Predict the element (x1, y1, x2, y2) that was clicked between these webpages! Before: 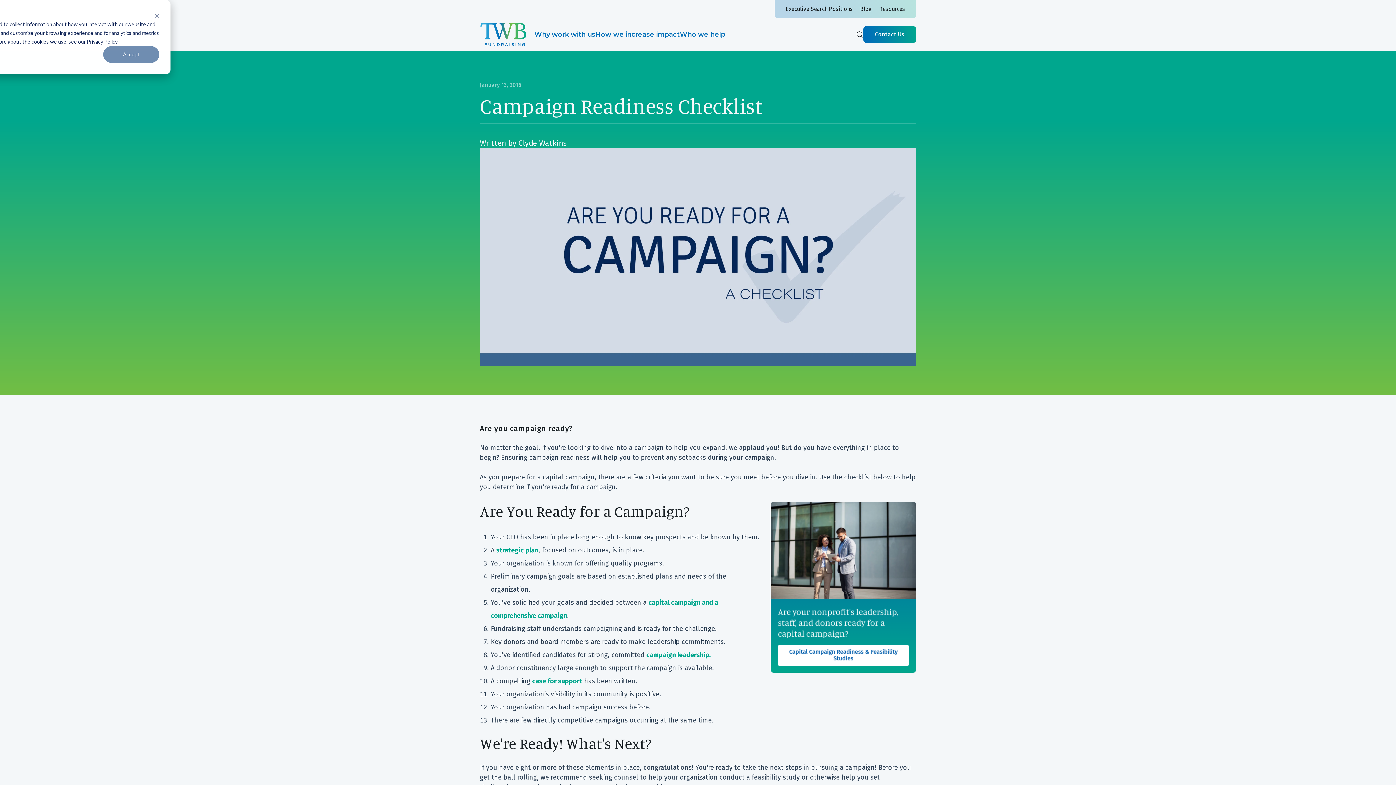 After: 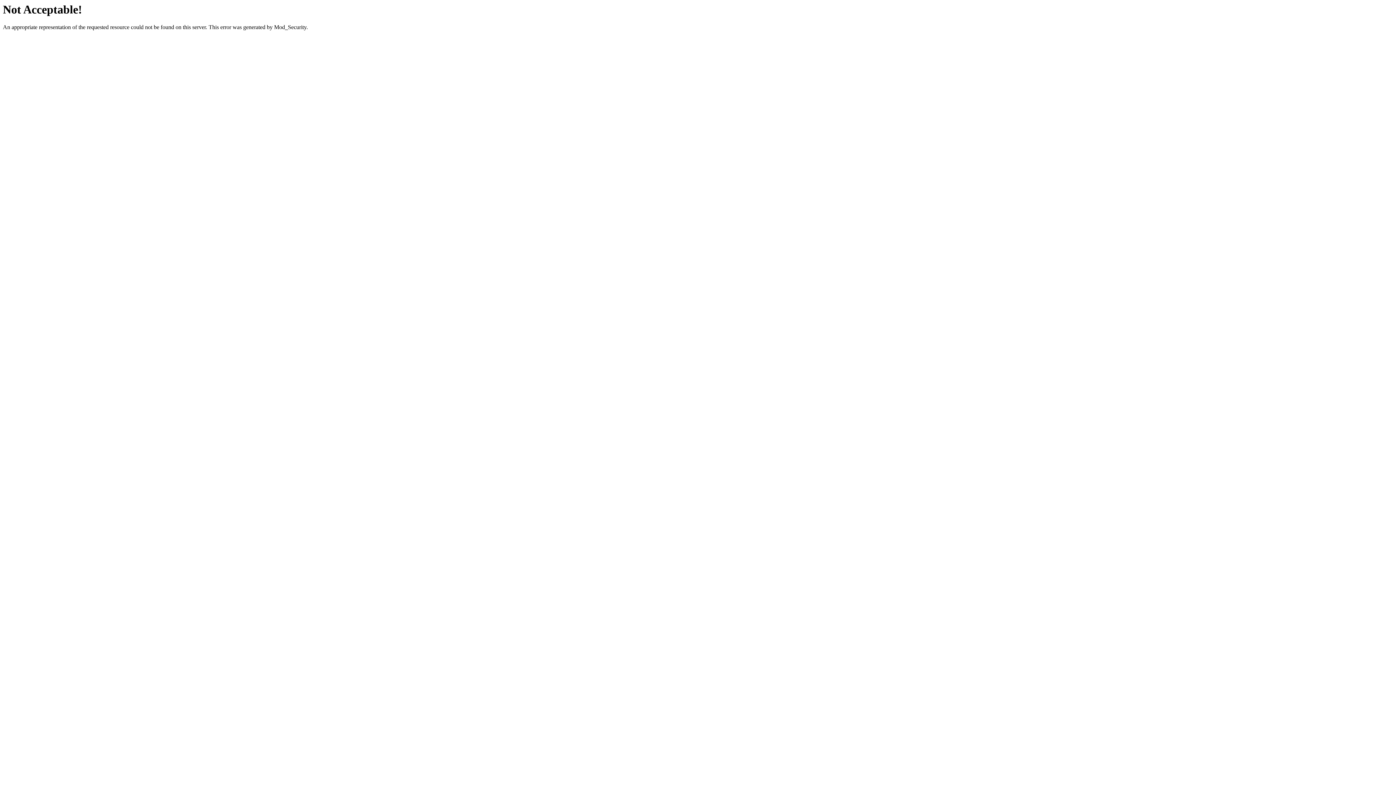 Action: label: Contact Us bbox: (863, 26, 916, 42)